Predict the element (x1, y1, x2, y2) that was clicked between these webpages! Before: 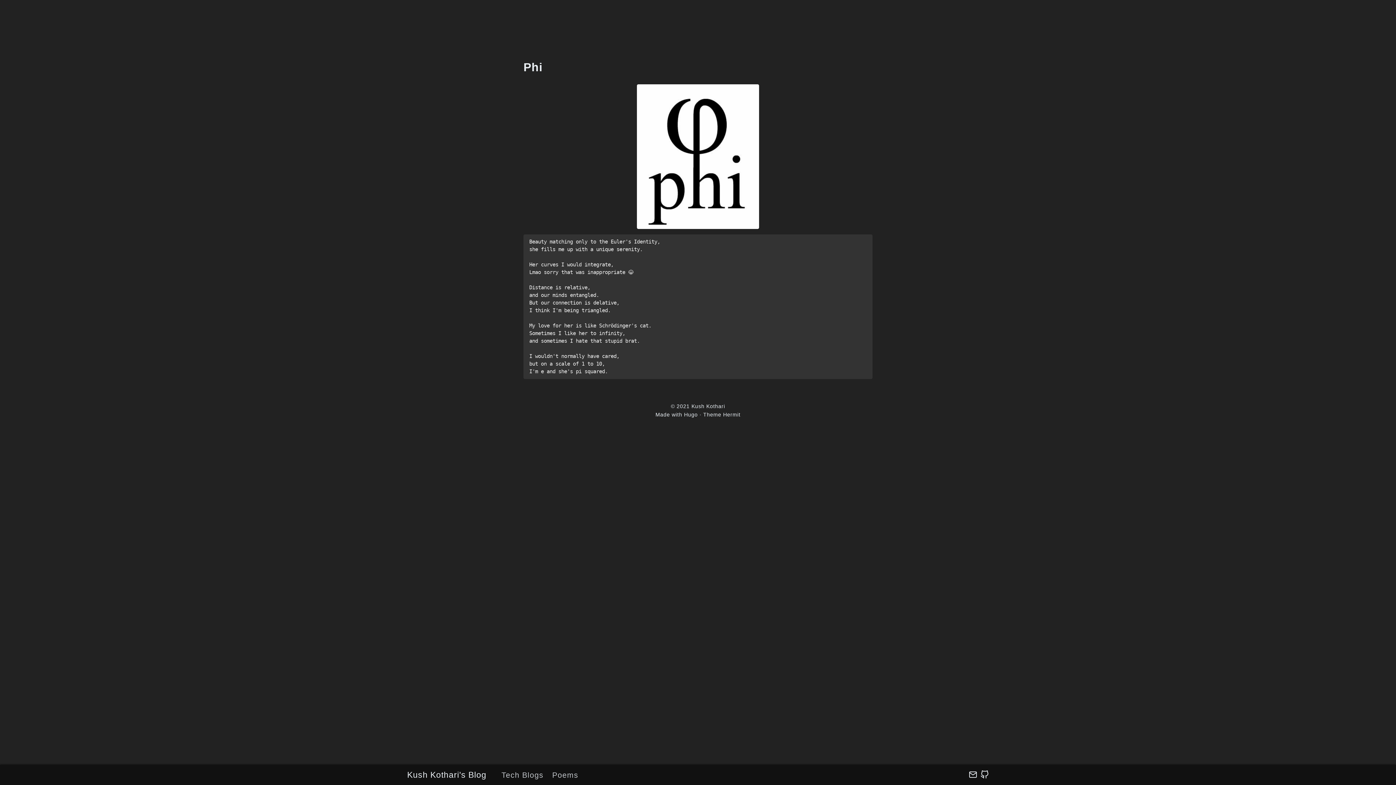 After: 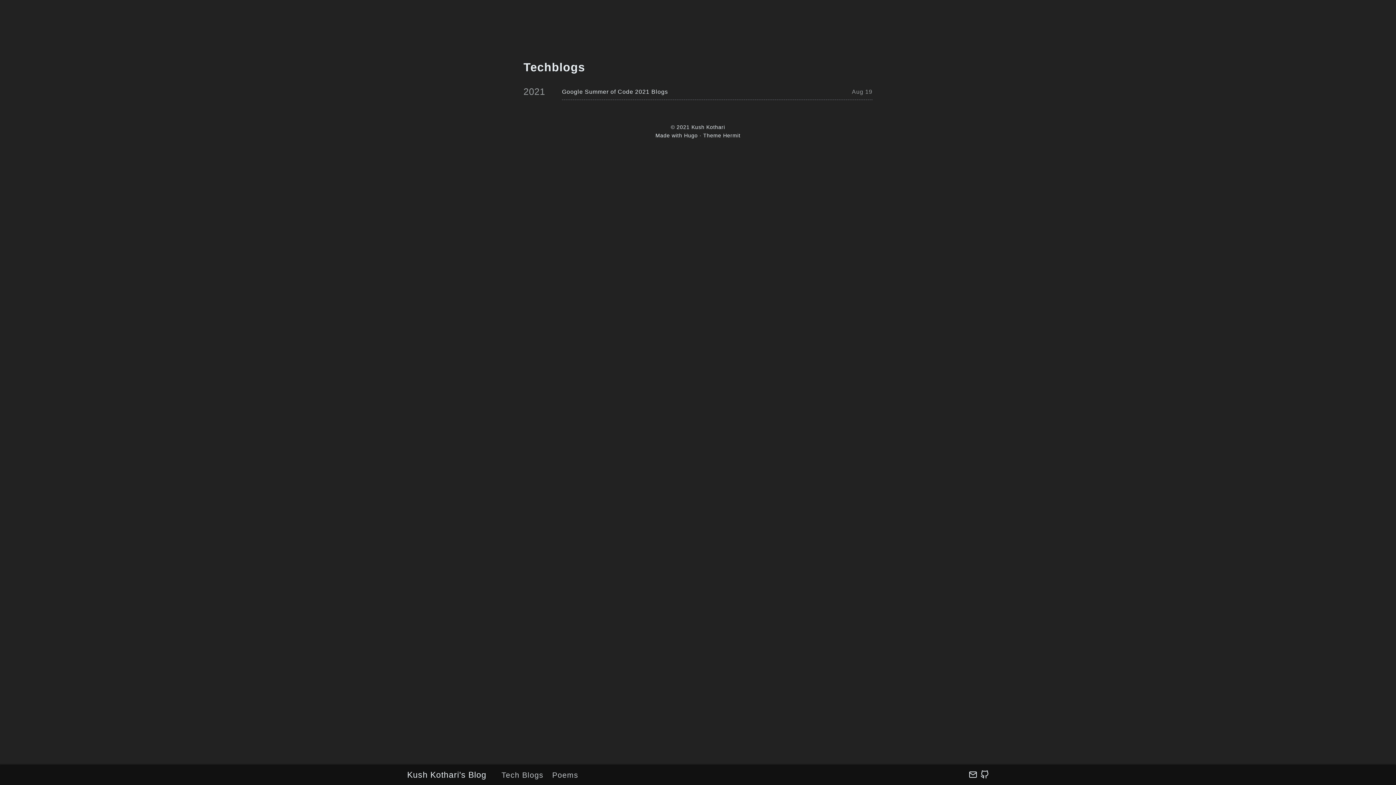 Action: label: Tech Blogs bbox: (501, 771, 543, 779)